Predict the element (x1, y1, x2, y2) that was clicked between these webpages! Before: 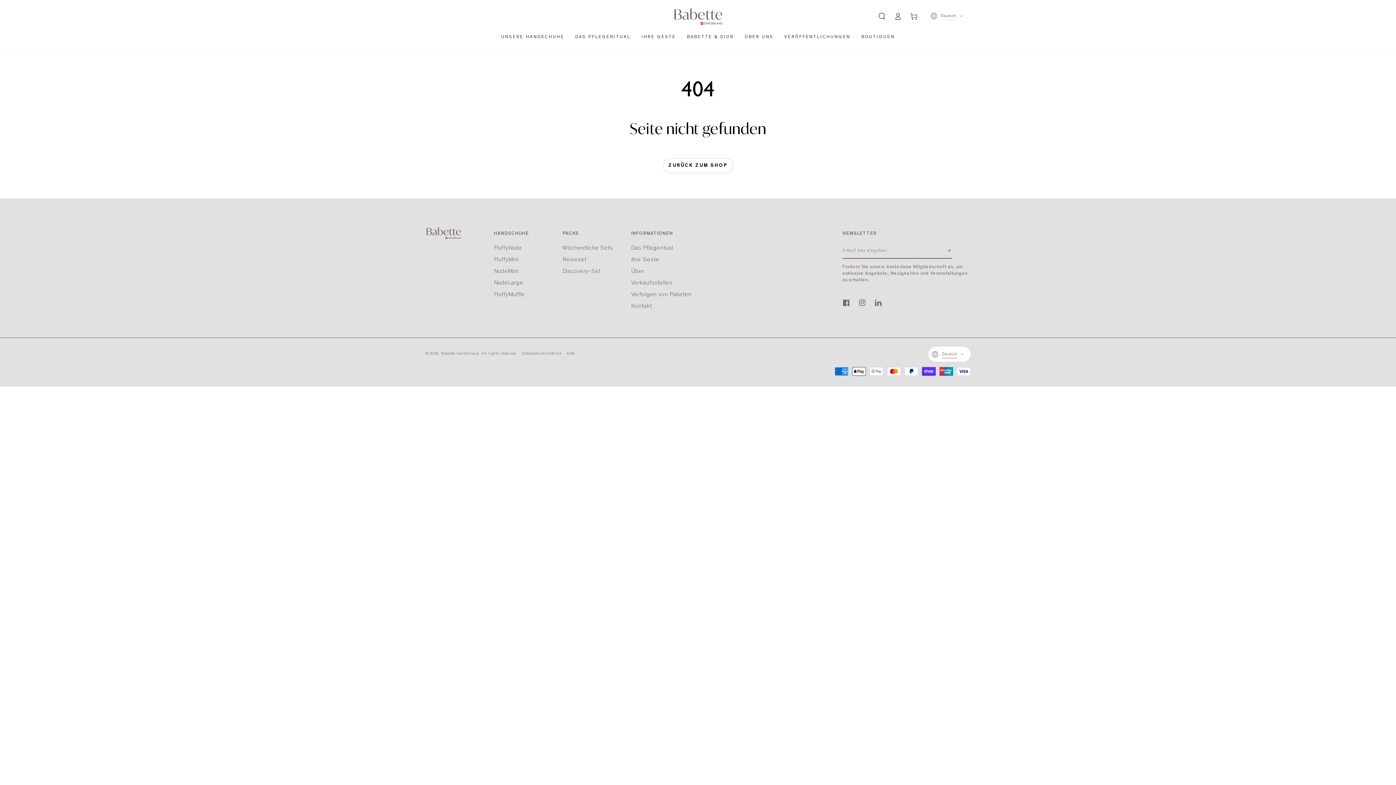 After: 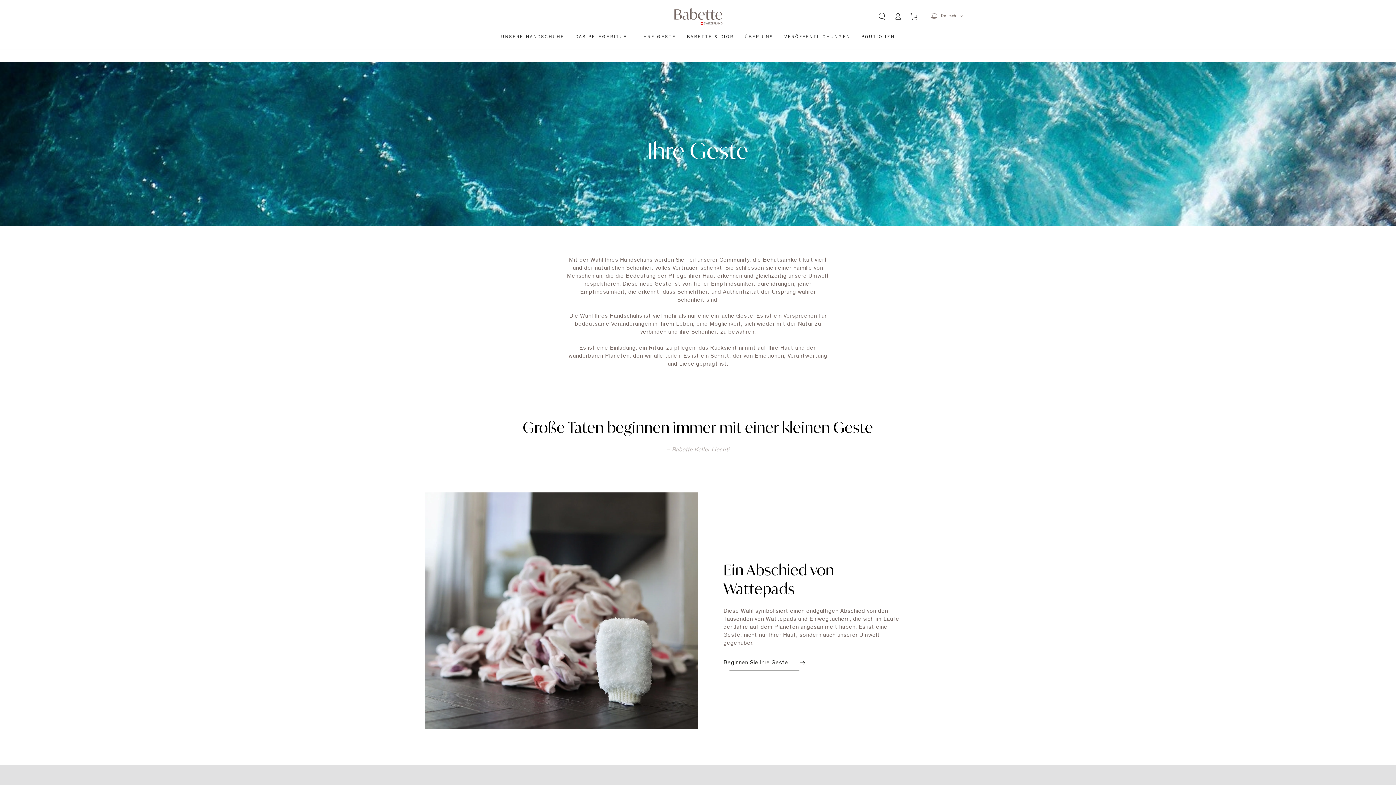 Action: bbox: (636, 29, 681, 45) label: IHRE GESTE